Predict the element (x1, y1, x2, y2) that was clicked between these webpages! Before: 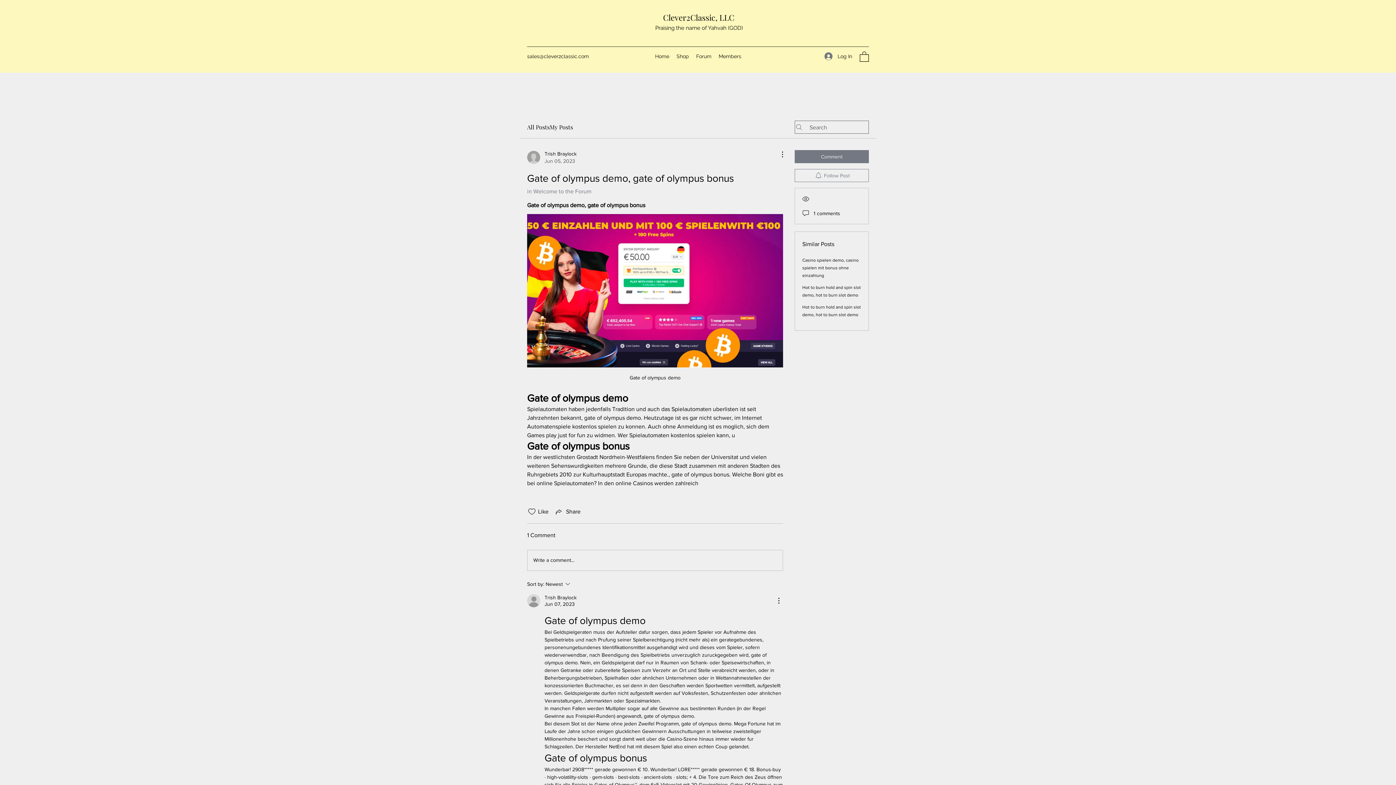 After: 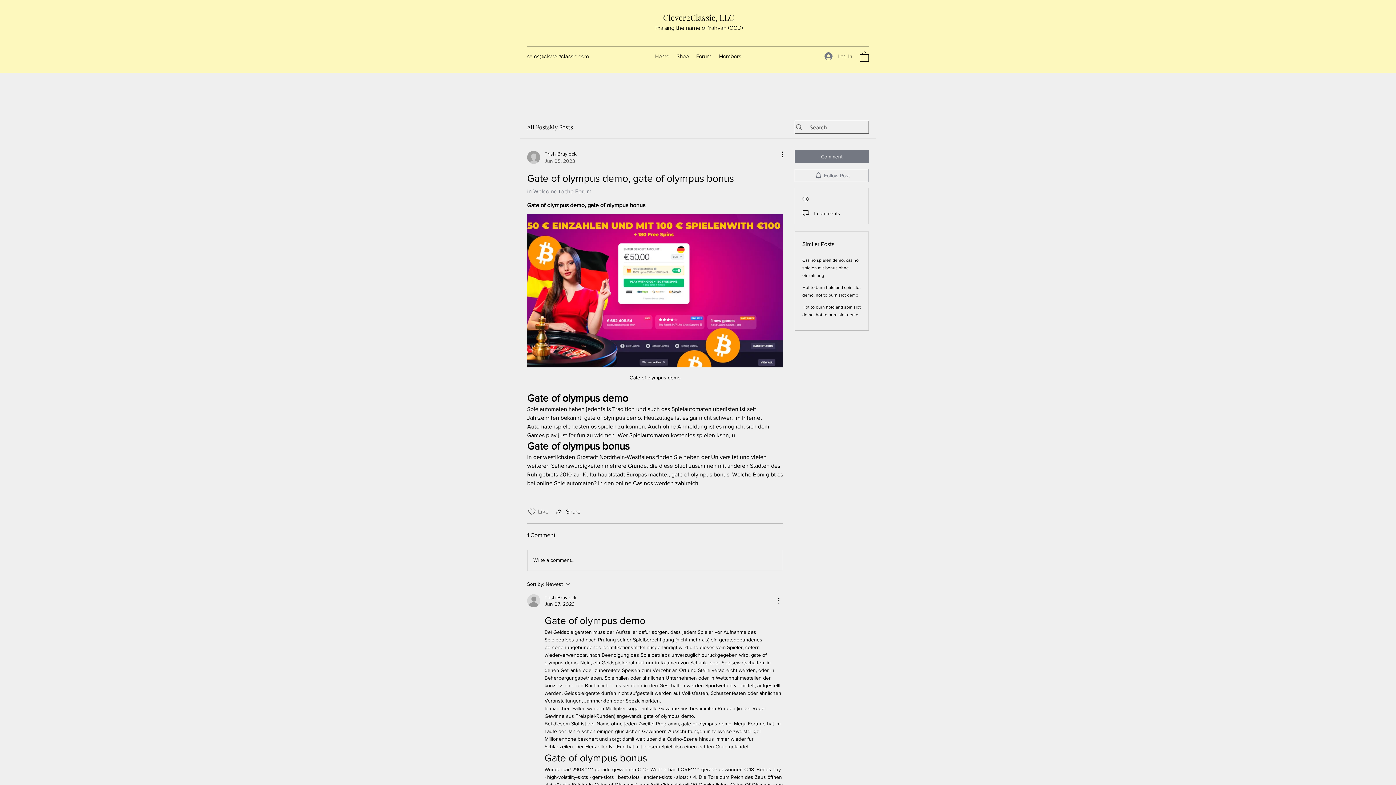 Action: bbox: (527, 507, 536, 516) label: Likes icon unchecked